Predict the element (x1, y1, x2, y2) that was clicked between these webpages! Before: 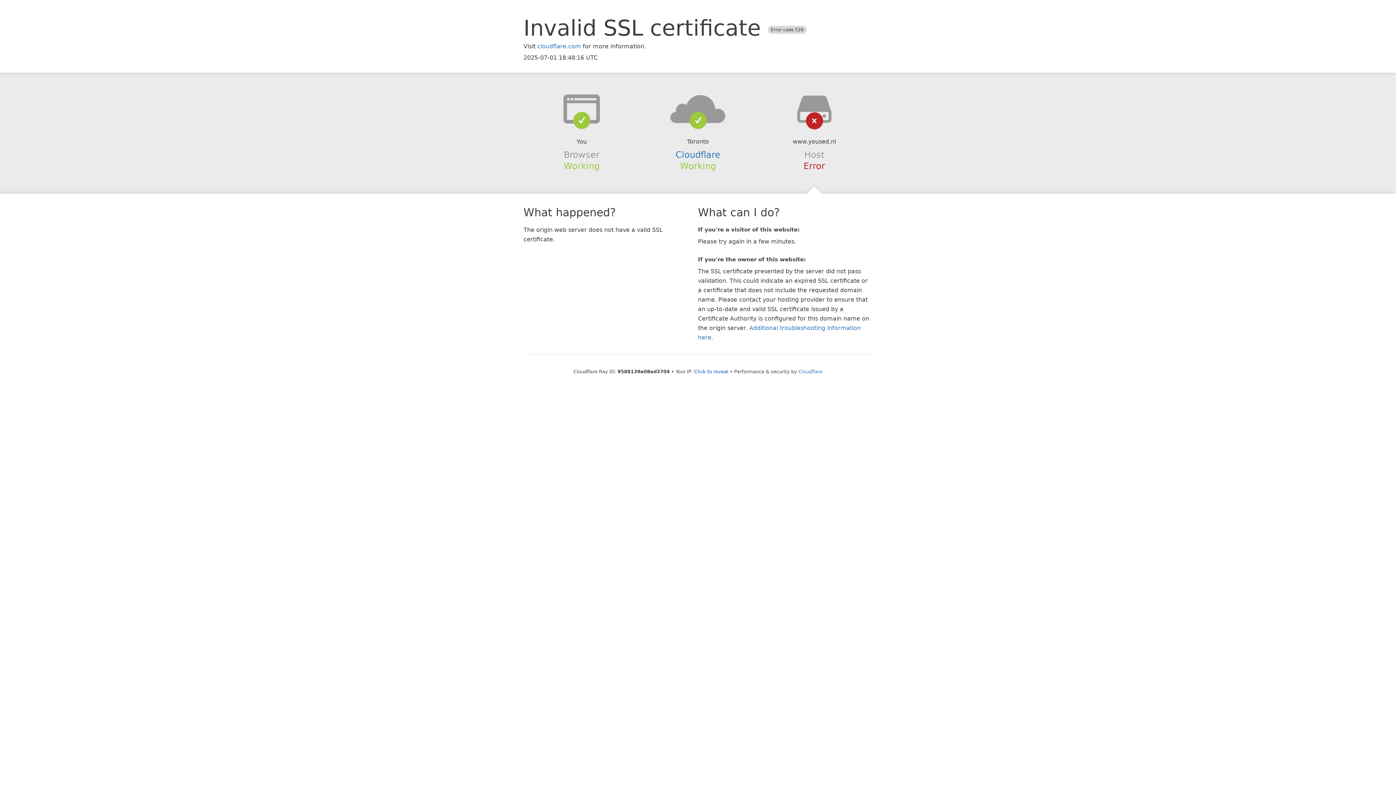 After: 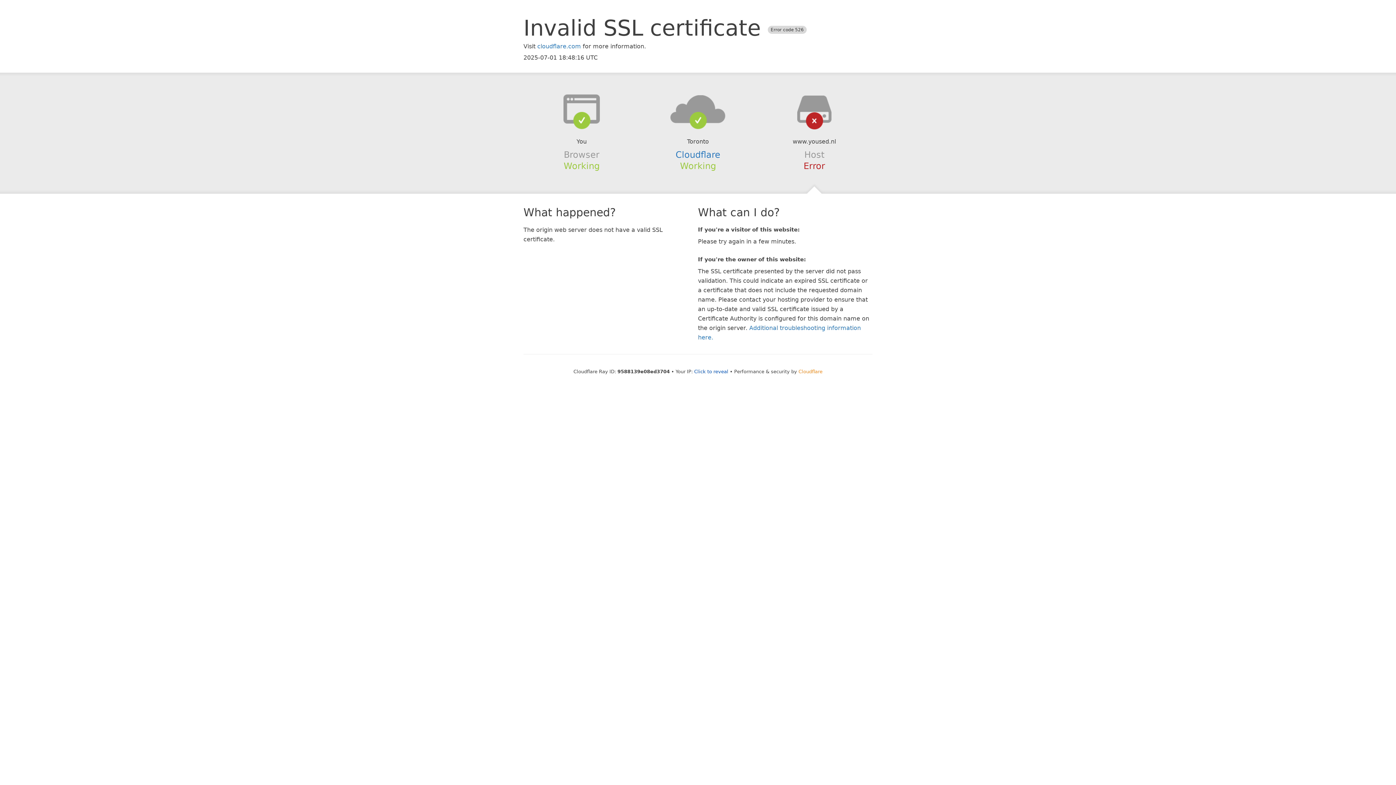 Action: label: Cloudflare bbox: (798, 368, 822, 374)